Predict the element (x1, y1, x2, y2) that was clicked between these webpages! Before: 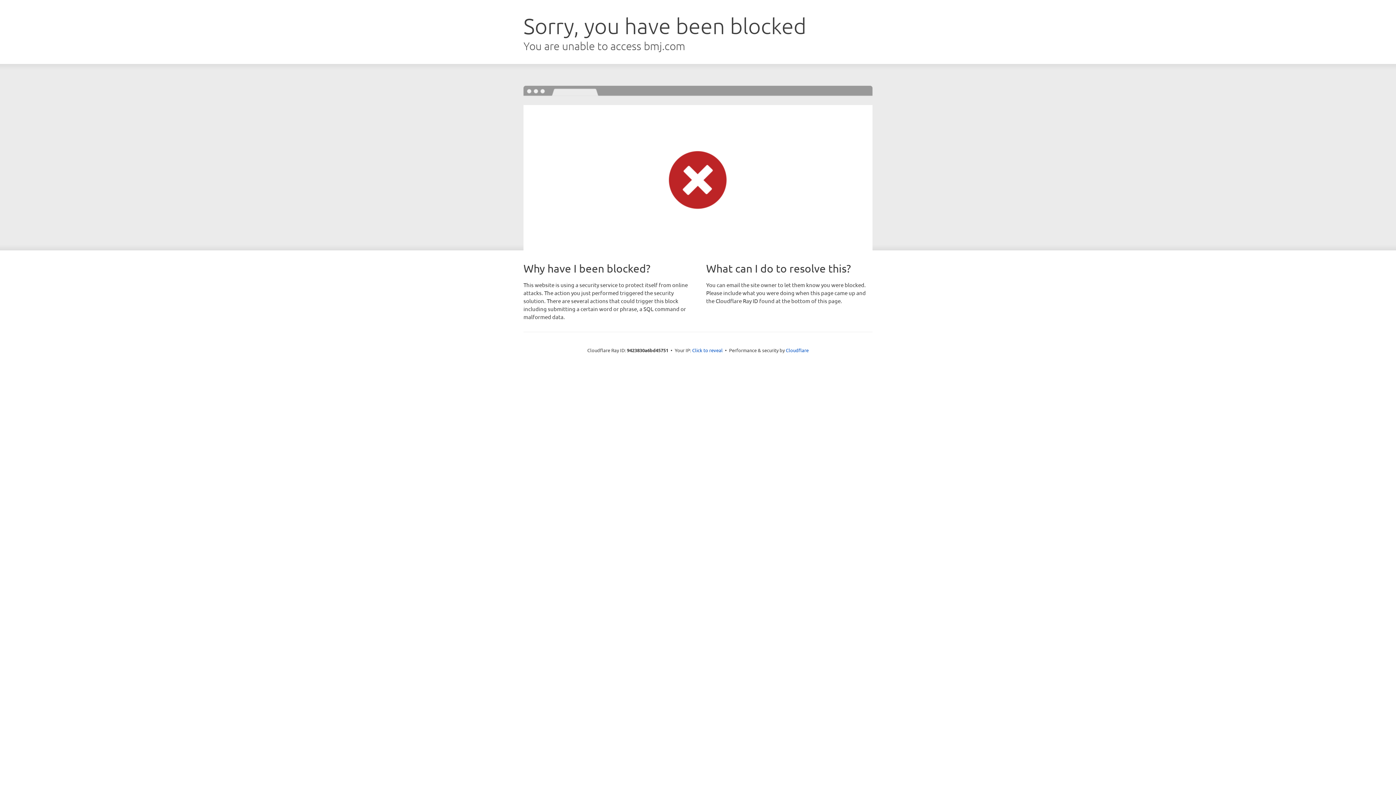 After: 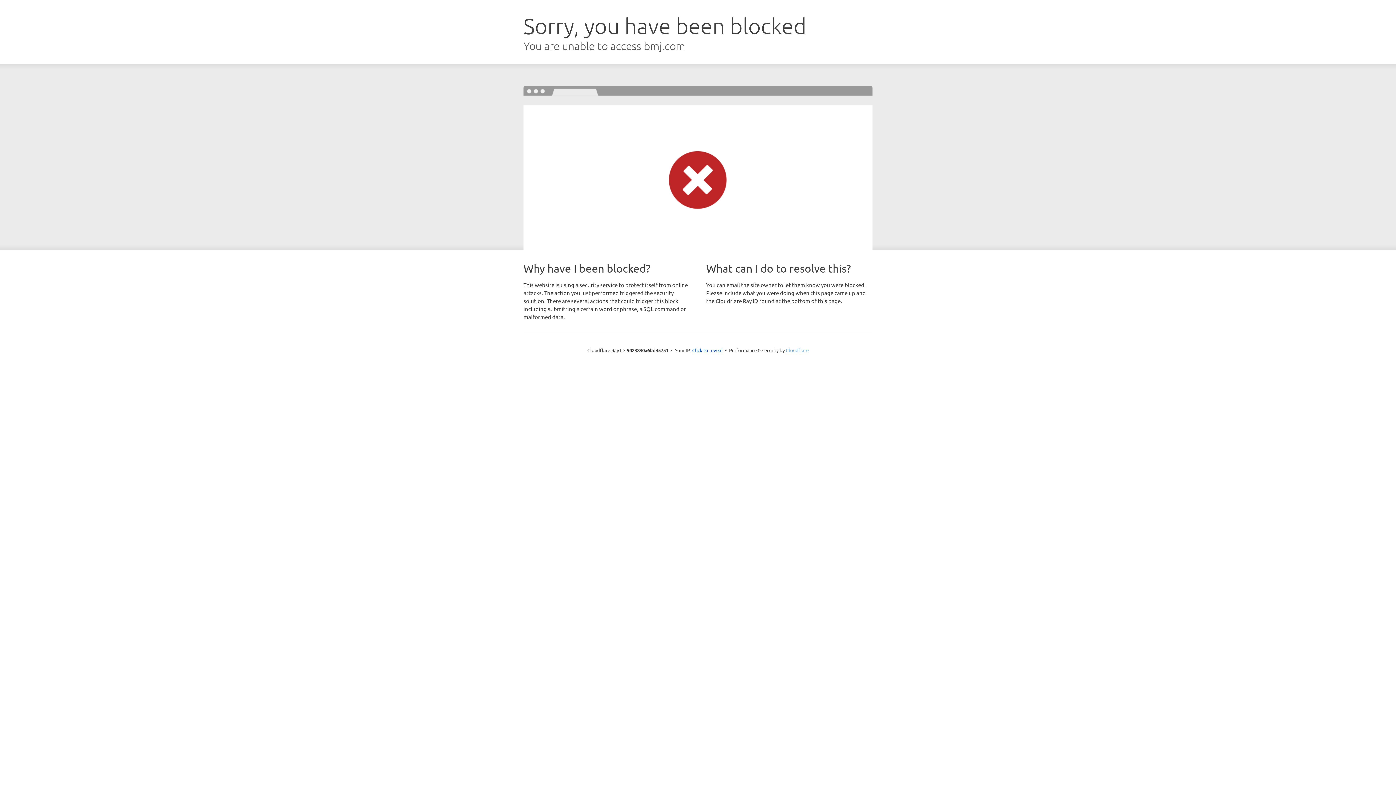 Action: label: Cloudflare bbox: (786, 347, 808, 353)